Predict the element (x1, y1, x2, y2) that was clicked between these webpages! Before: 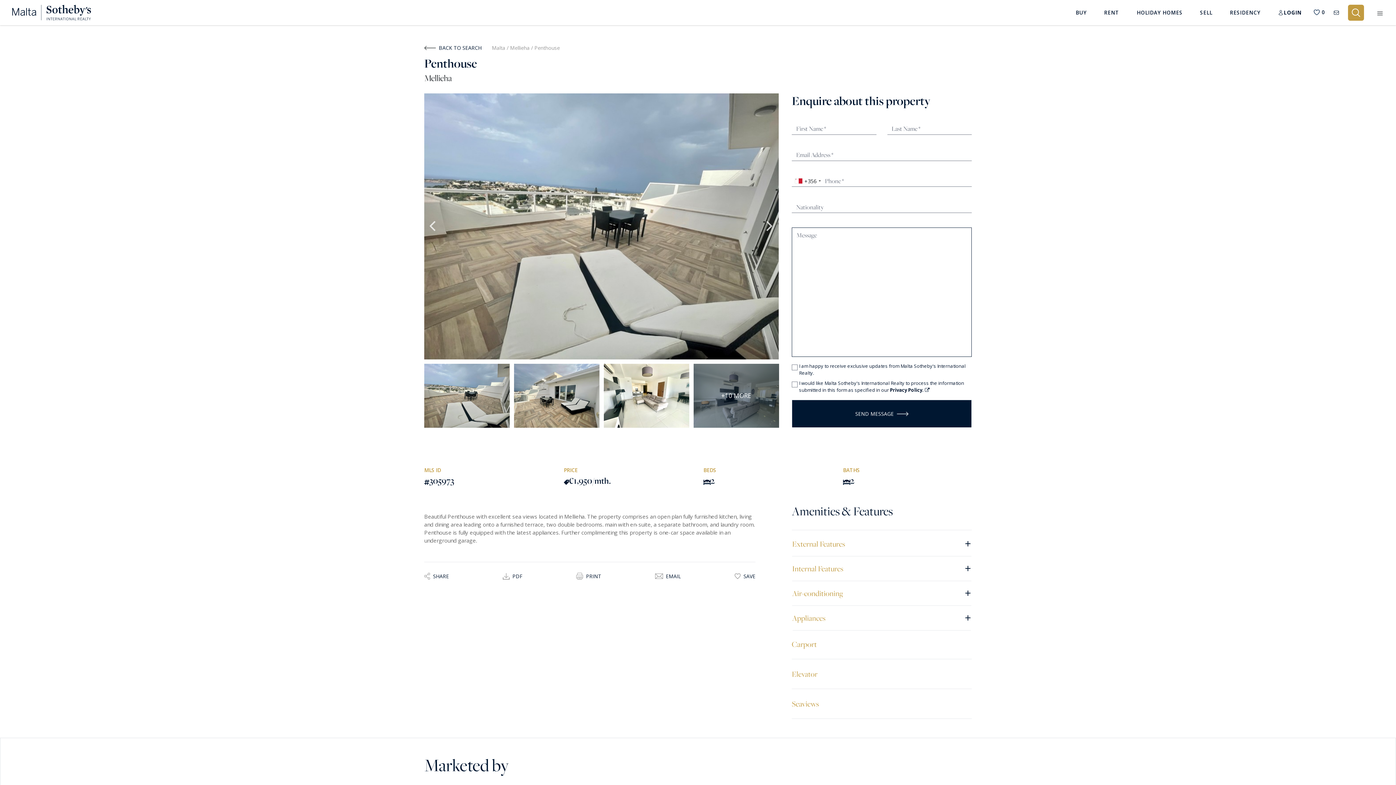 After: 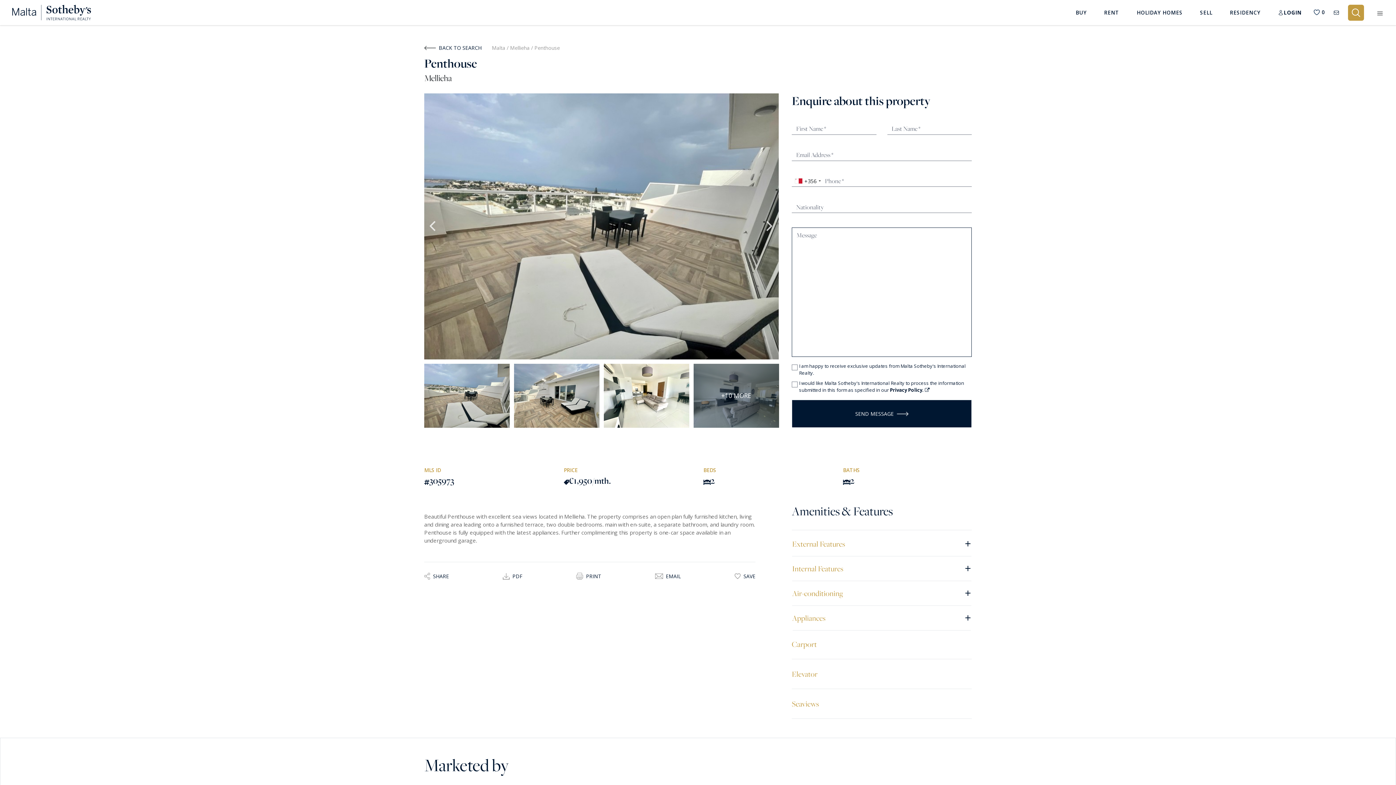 Action: label: PDF bbox: (502, 572, 522, 581)